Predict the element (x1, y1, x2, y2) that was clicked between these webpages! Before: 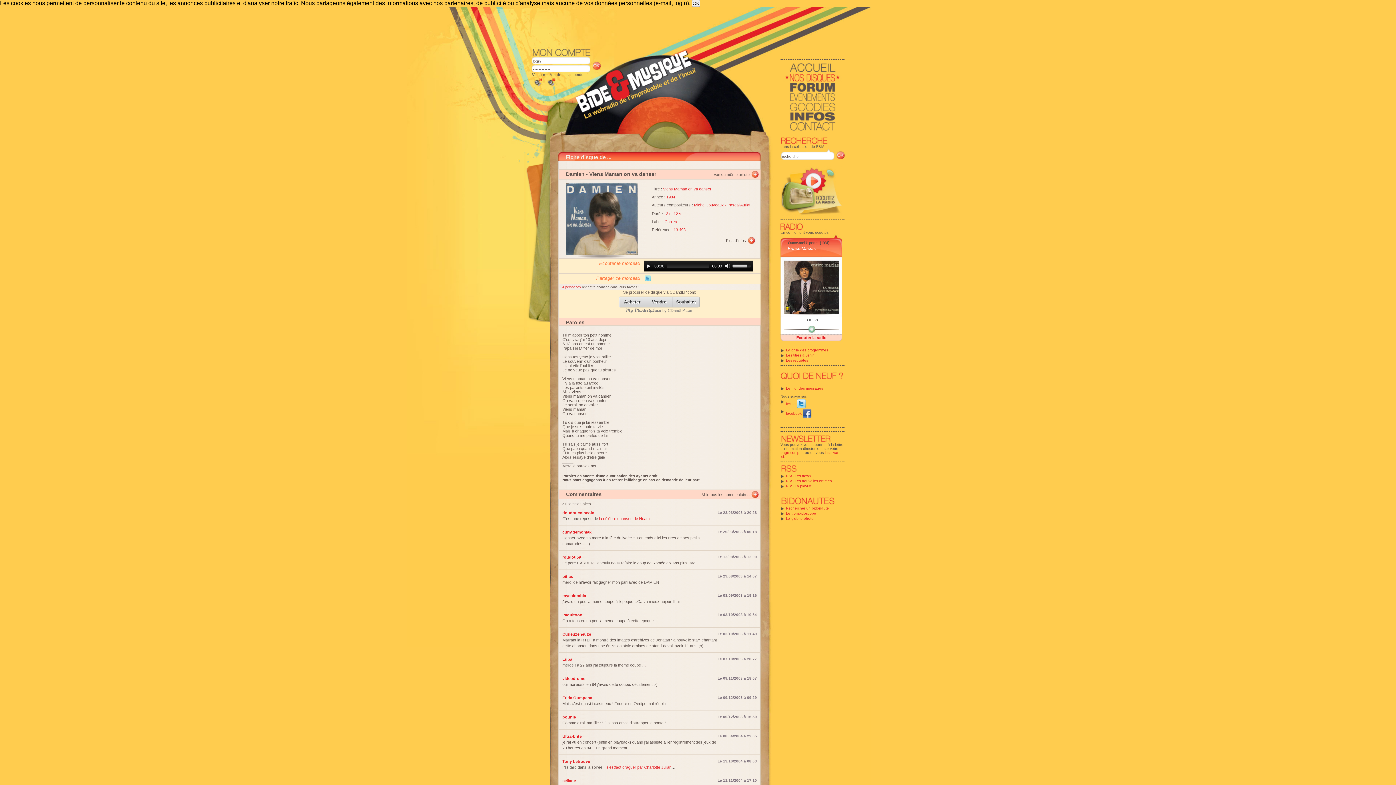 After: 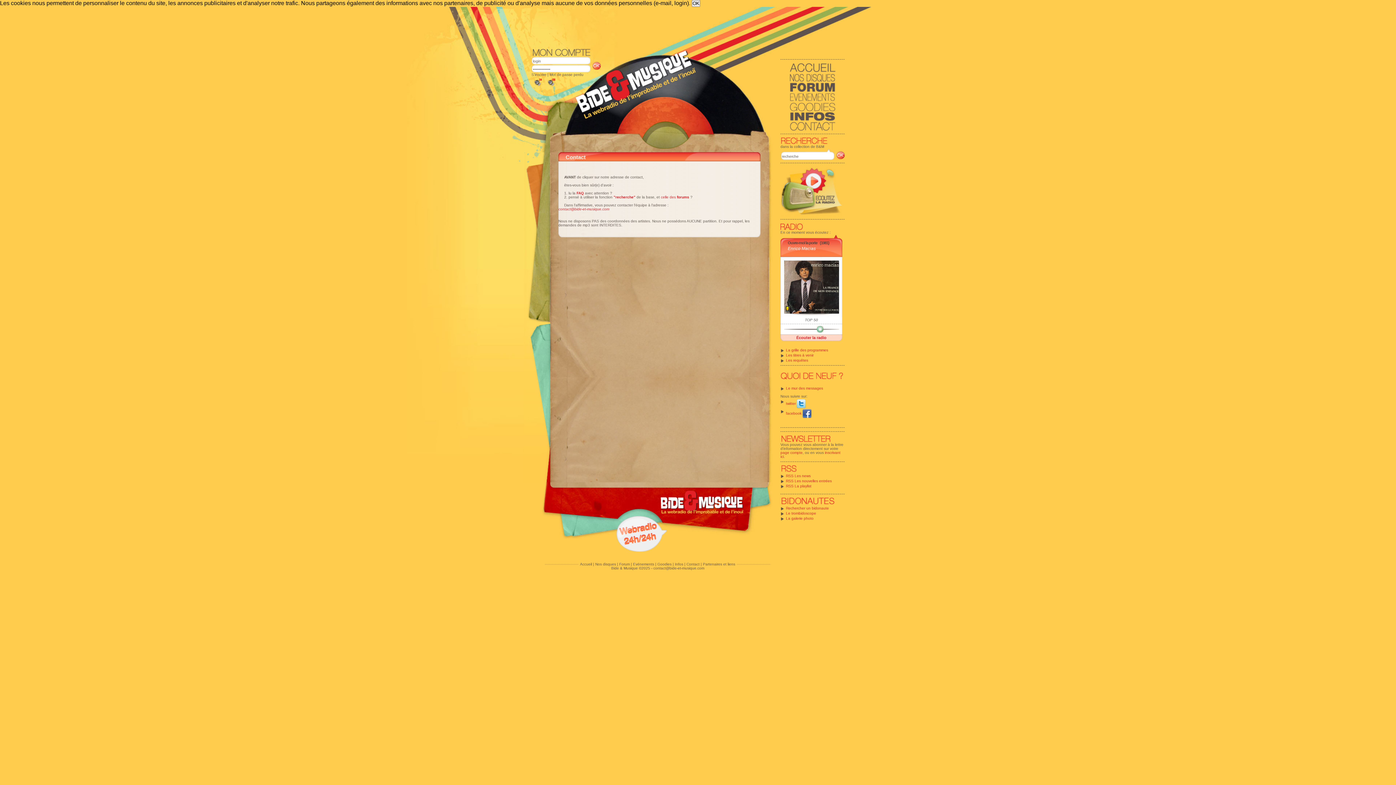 Action: bbox: (780, 121, 843, 131)